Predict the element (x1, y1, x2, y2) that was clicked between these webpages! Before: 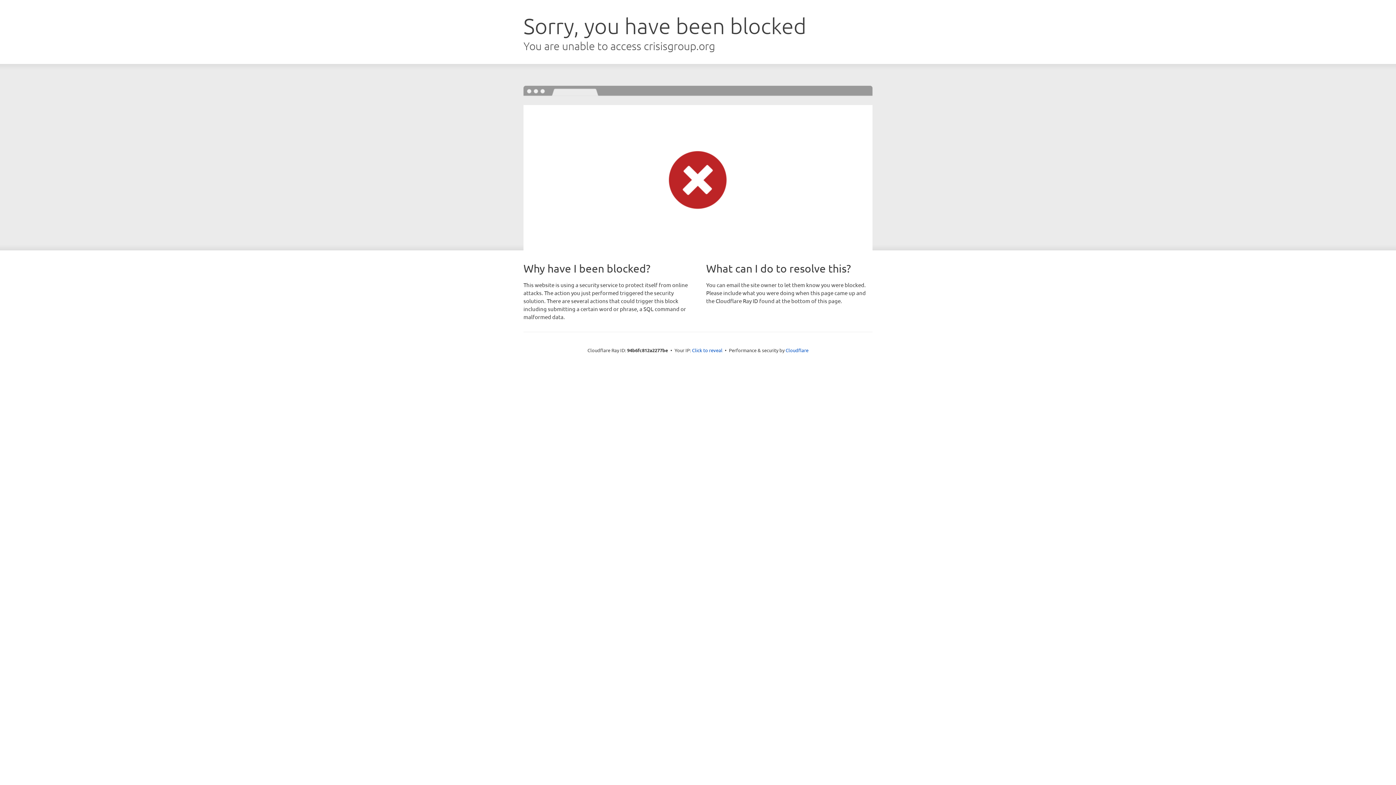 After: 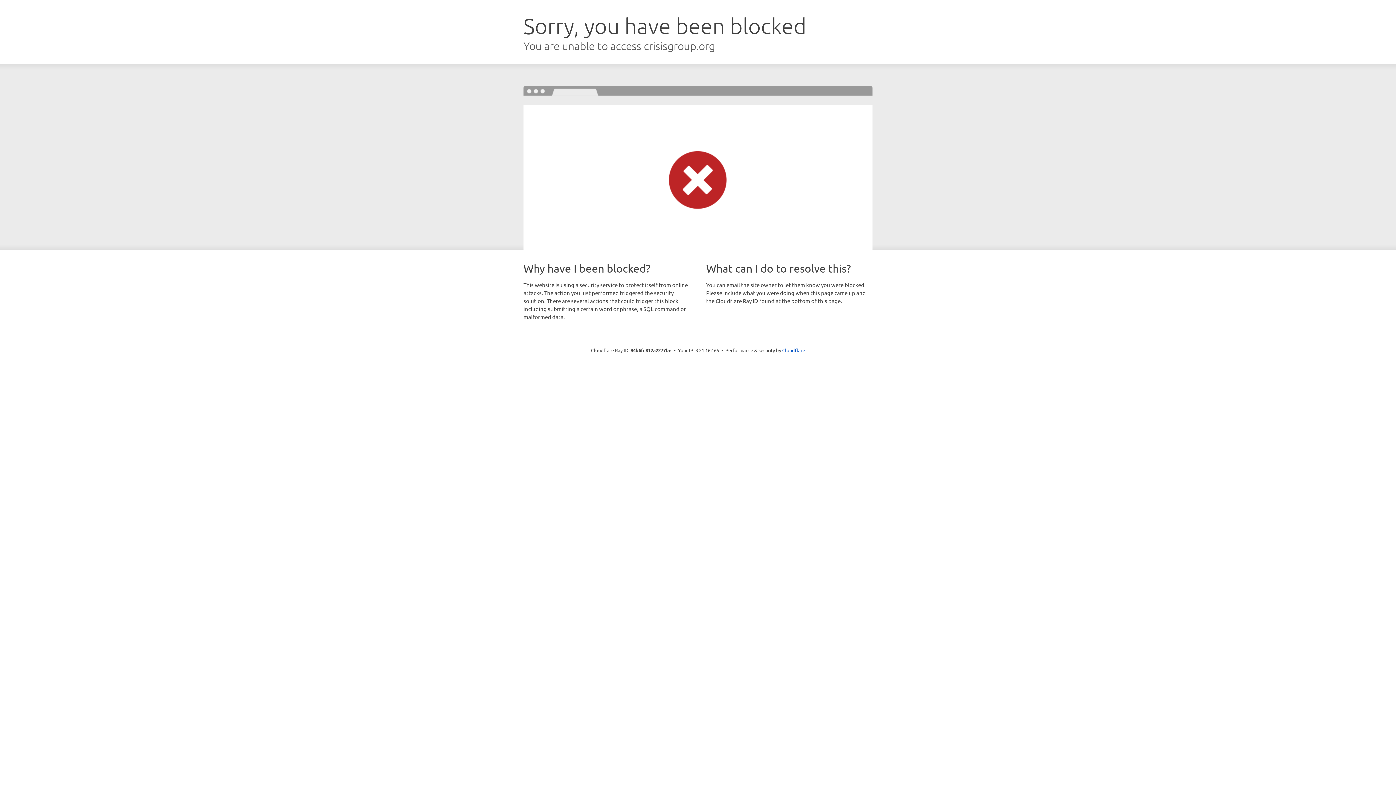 Action: bbox: (692, 346, 722, 353) label: Click to reveal